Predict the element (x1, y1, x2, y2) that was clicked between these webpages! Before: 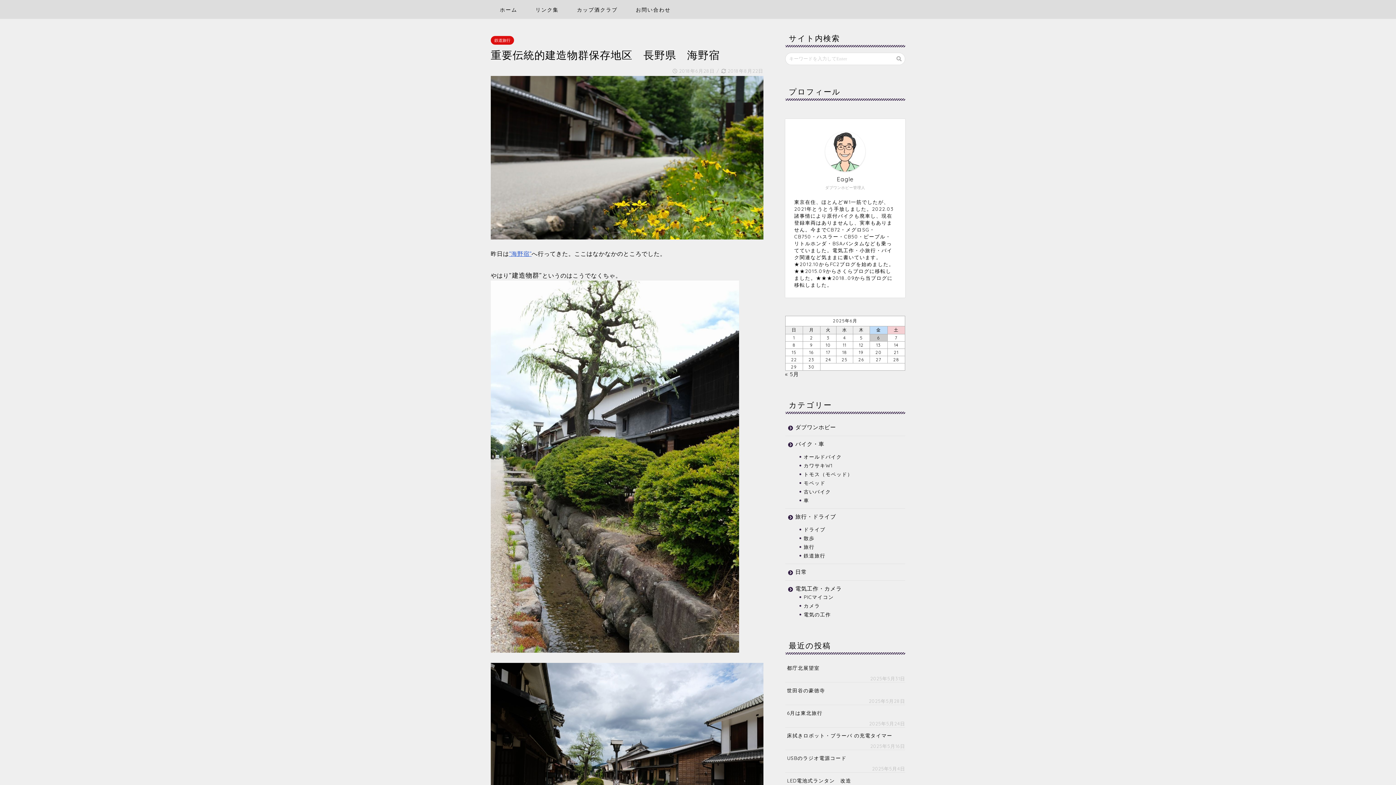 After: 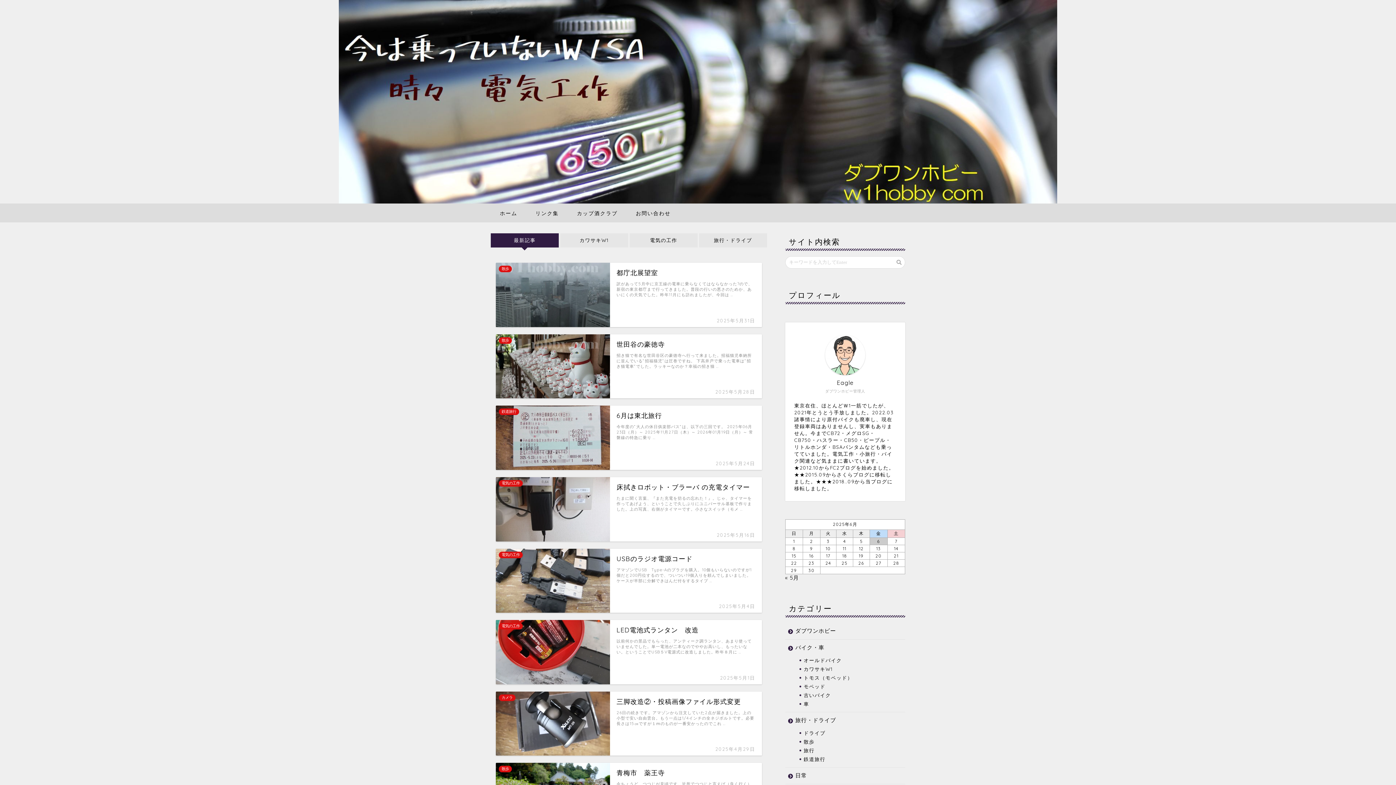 Action: label: ホーム bbox: (490, 4, 526, 18)